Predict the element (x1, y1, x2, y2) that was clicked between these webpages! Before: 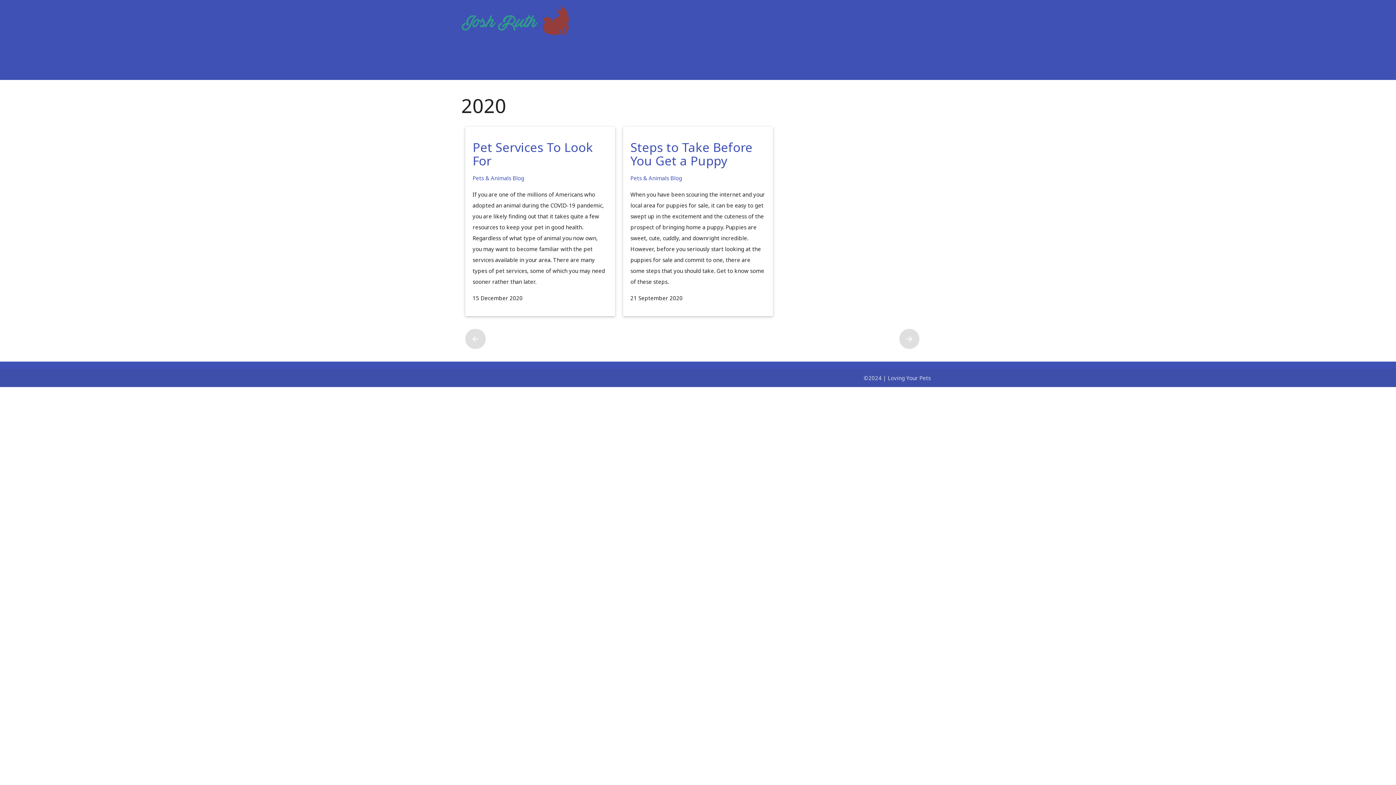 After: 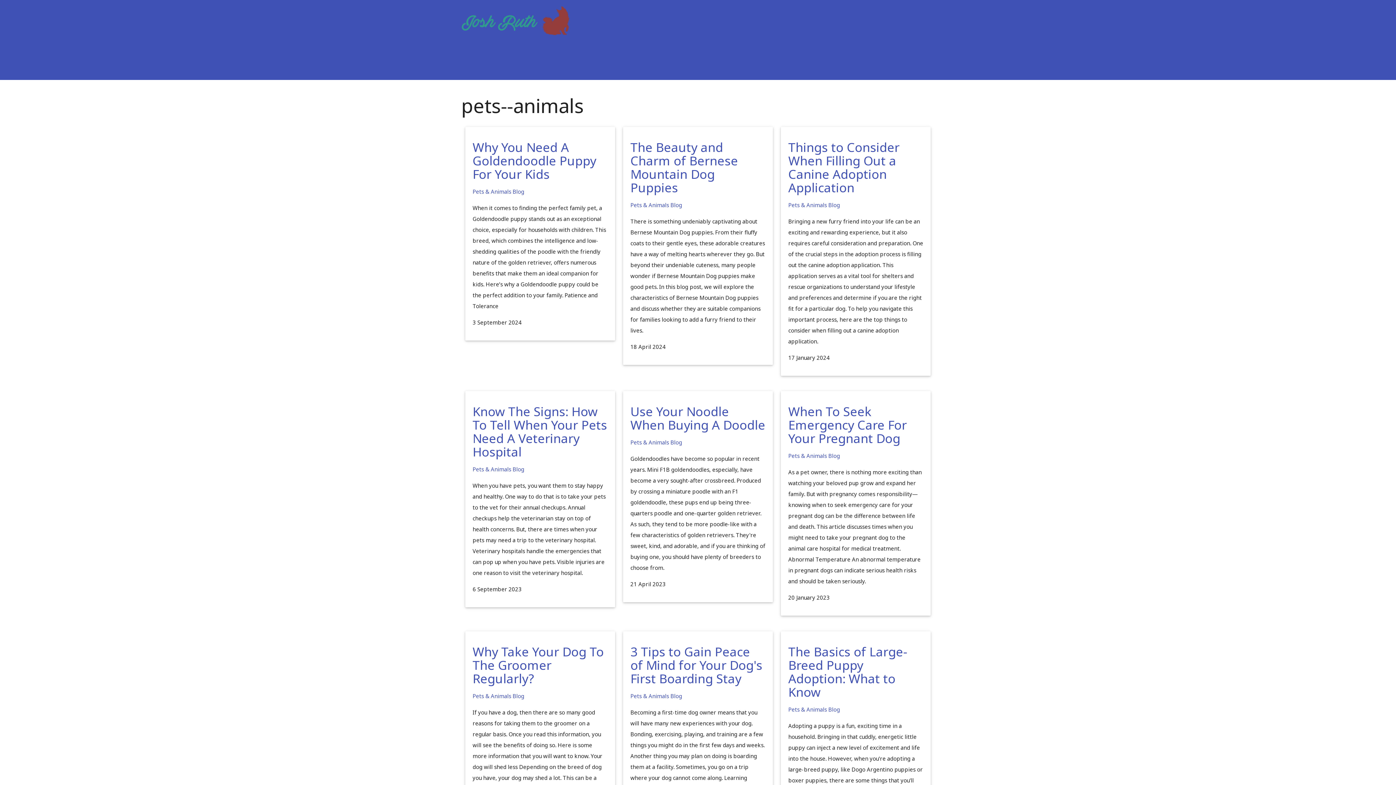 Action: label: Pets & Animals bbox: (630, 174, 669, 181)